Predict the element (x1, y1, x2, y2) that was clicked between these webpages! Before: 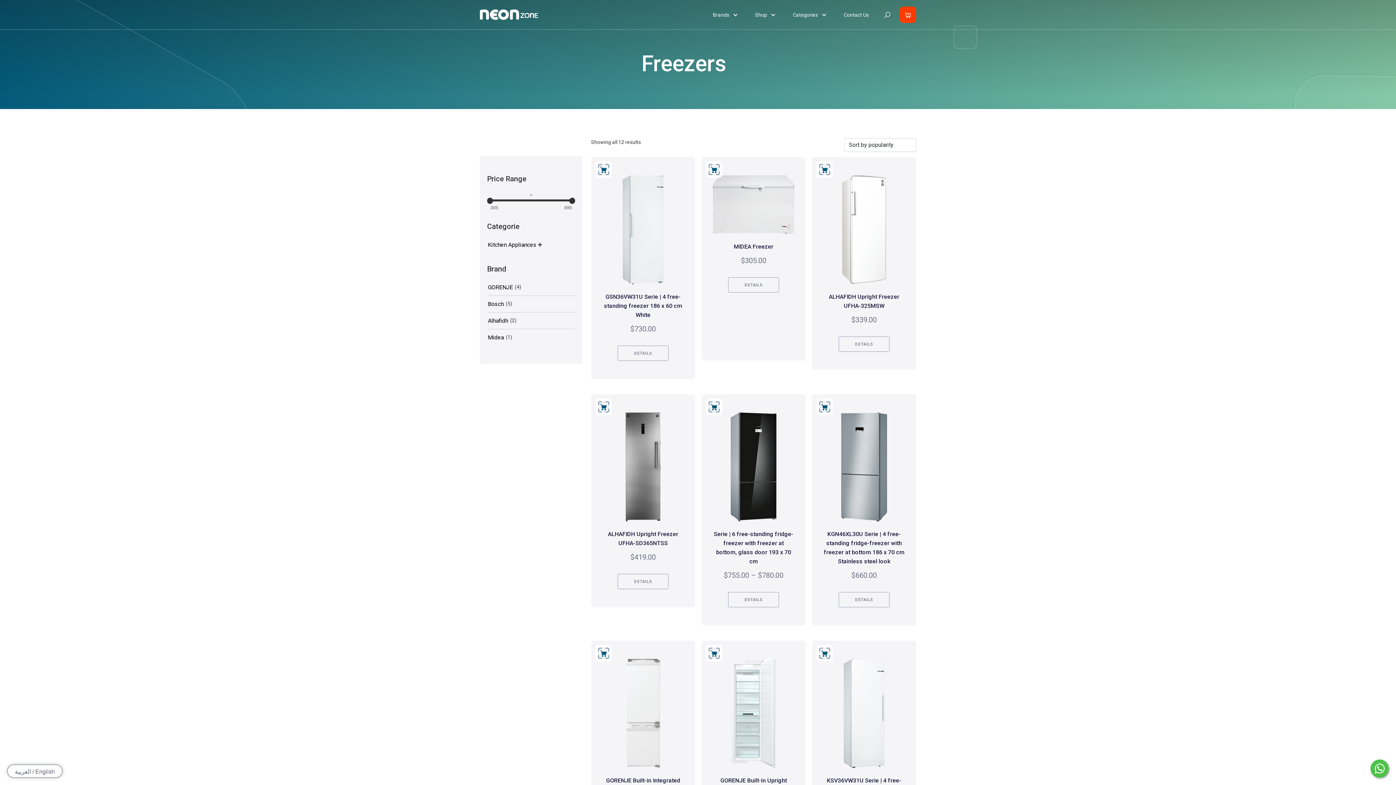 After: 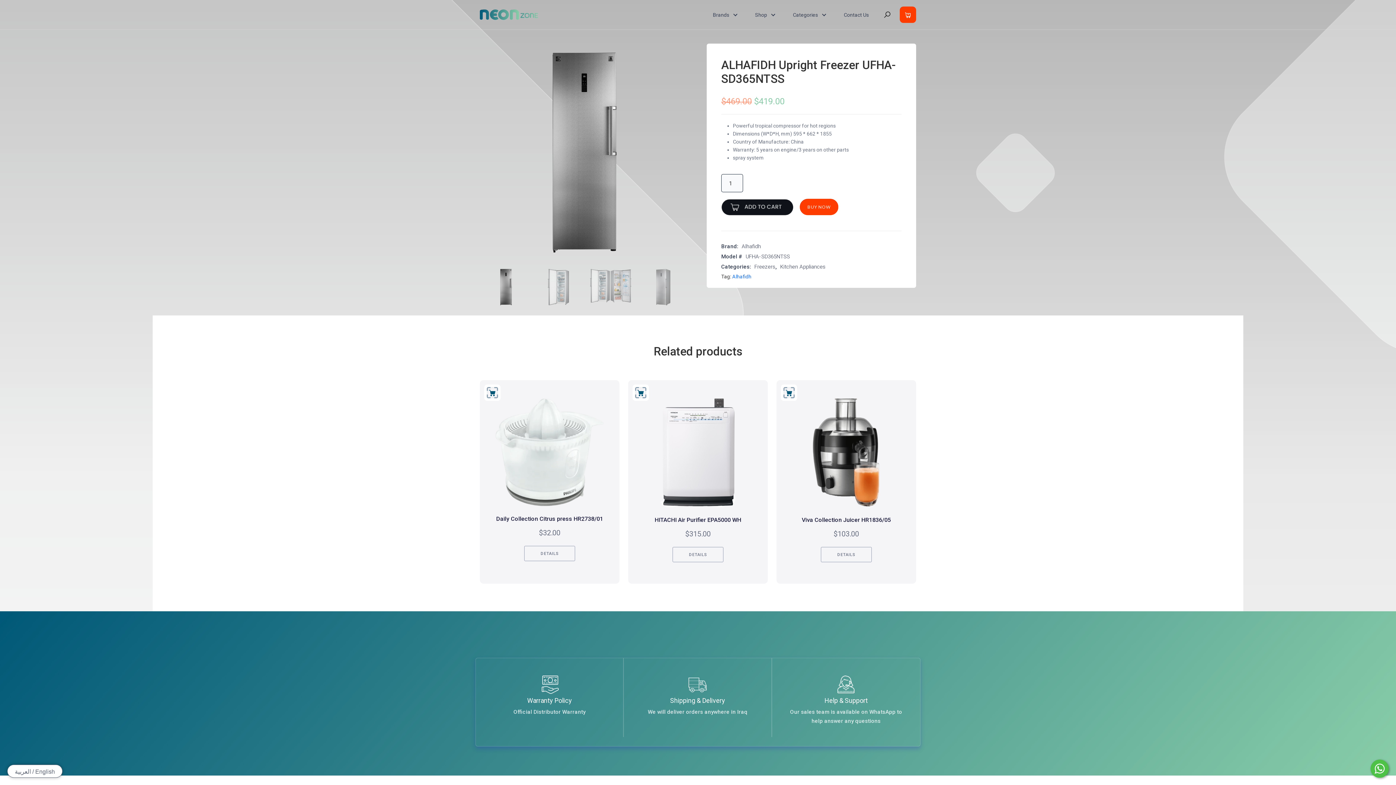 Action: bbox: (591, 412, 695, 566) label: ALHAFIDH Upright Freezer UFHA-SD365NTSS
$419.00